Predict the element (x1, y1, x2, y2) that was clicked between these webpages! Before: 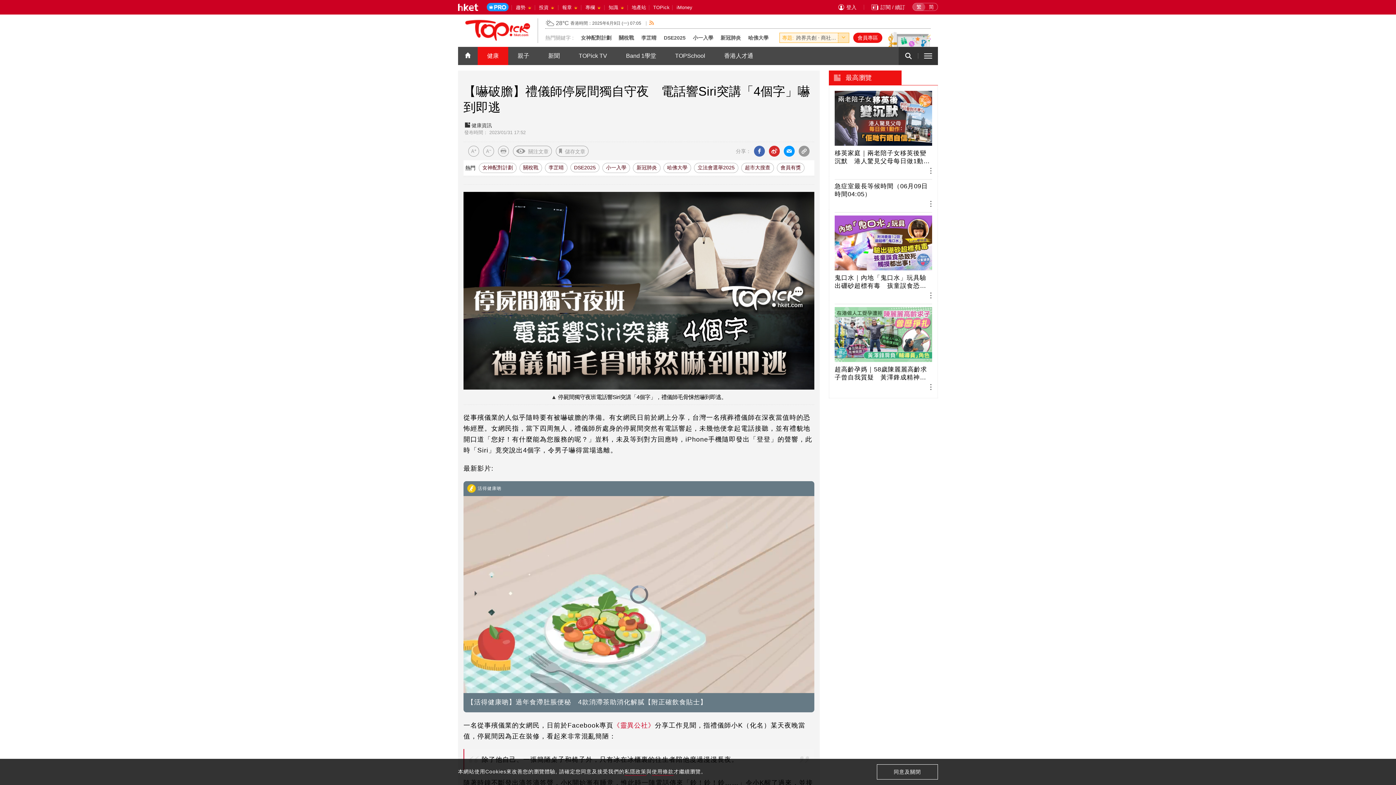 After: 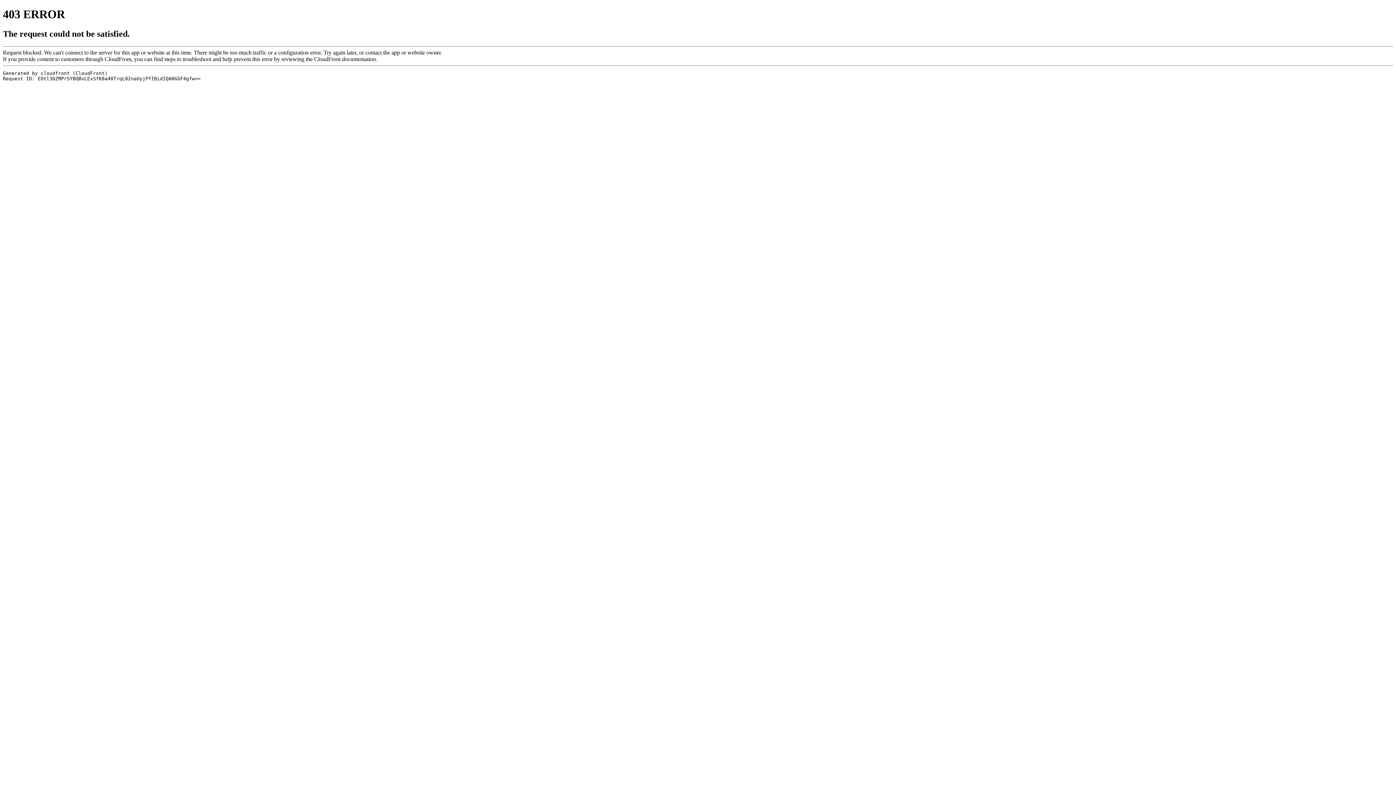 Action: label: 【活得健康啲】過年食滯肚脹便秘　4款消滯茶助消化解膩【附正確飲食貼士】 bbox: (465, 696, 812, 710)